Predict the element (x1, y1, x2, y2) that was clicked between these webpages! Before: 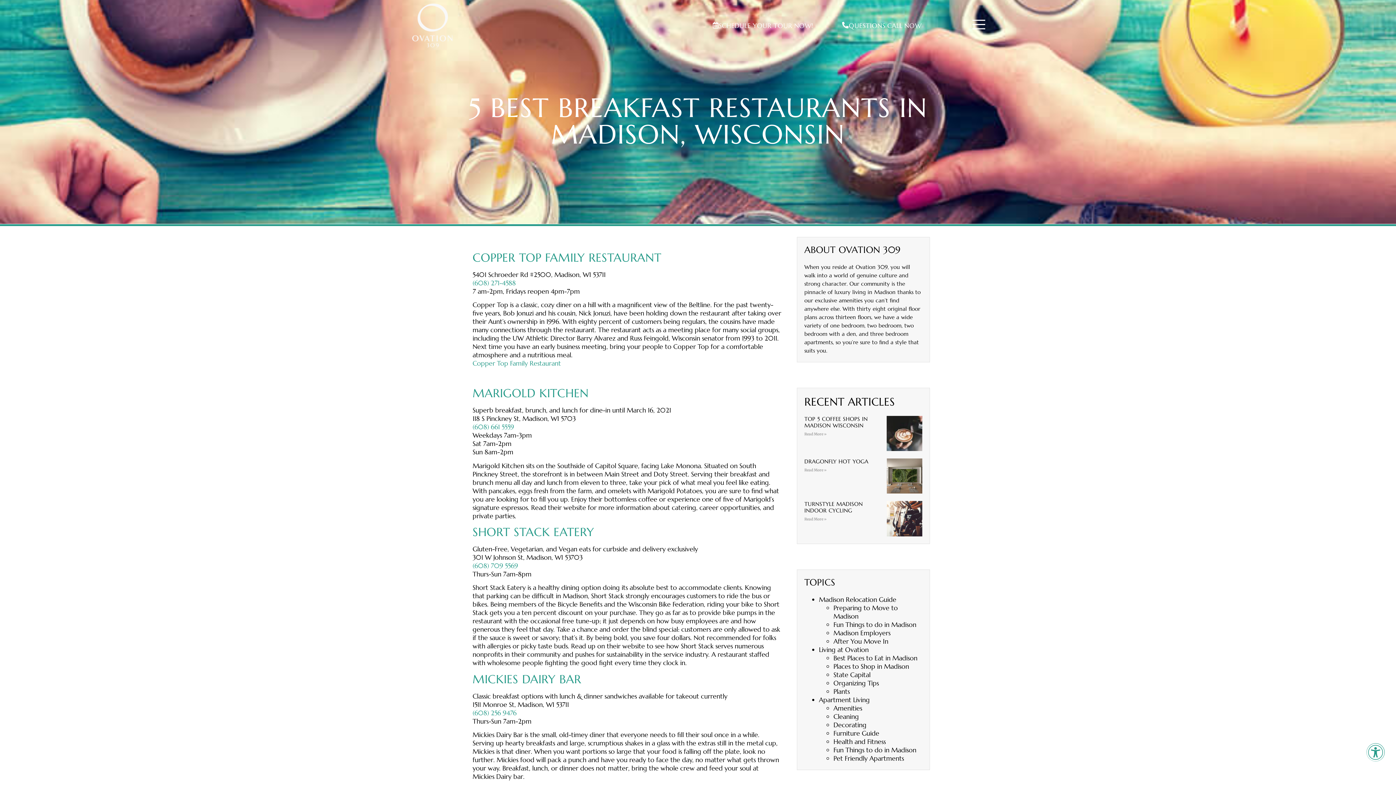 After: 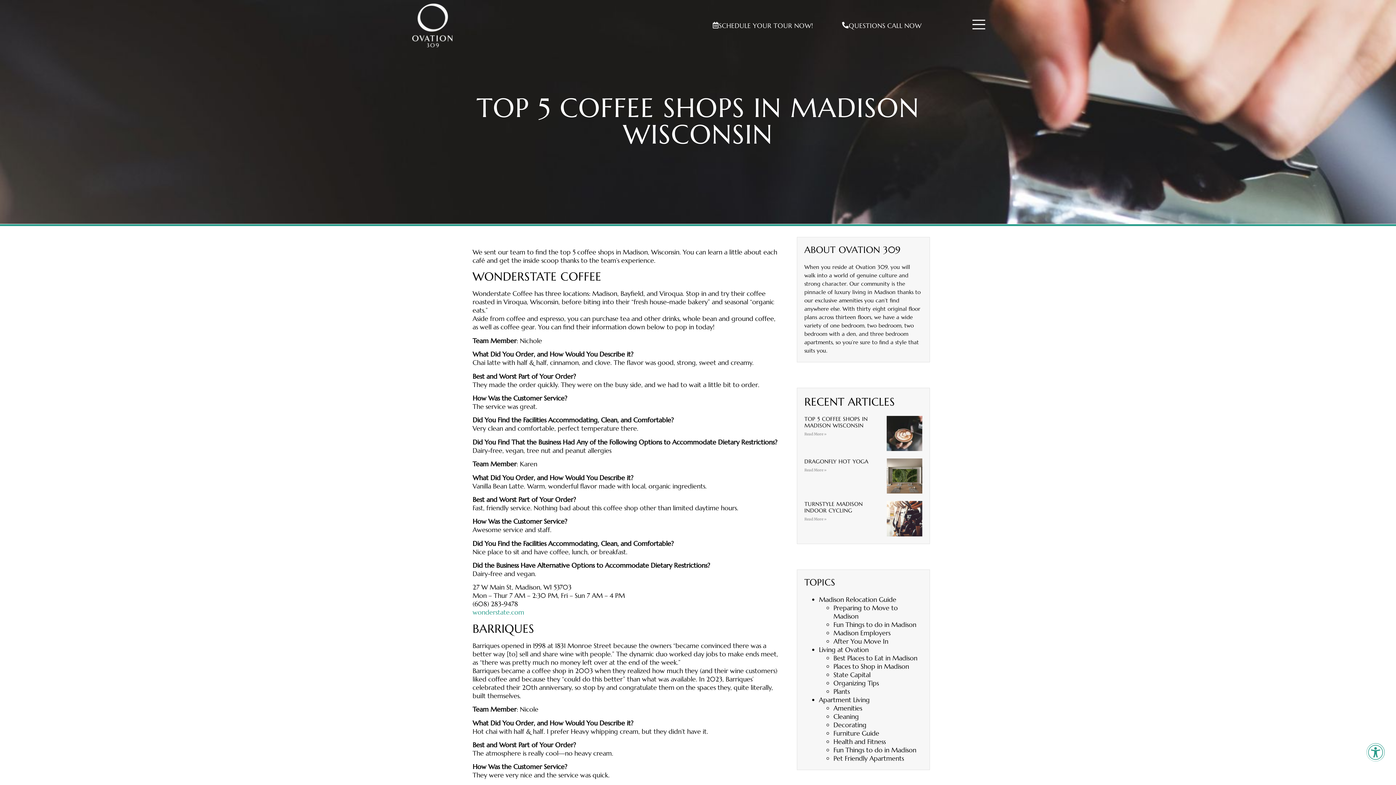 Action: bbox: (804, 415, 868, 429) label: TOP 5 COFFEE SHOPS IN MADISON WISCONSIN